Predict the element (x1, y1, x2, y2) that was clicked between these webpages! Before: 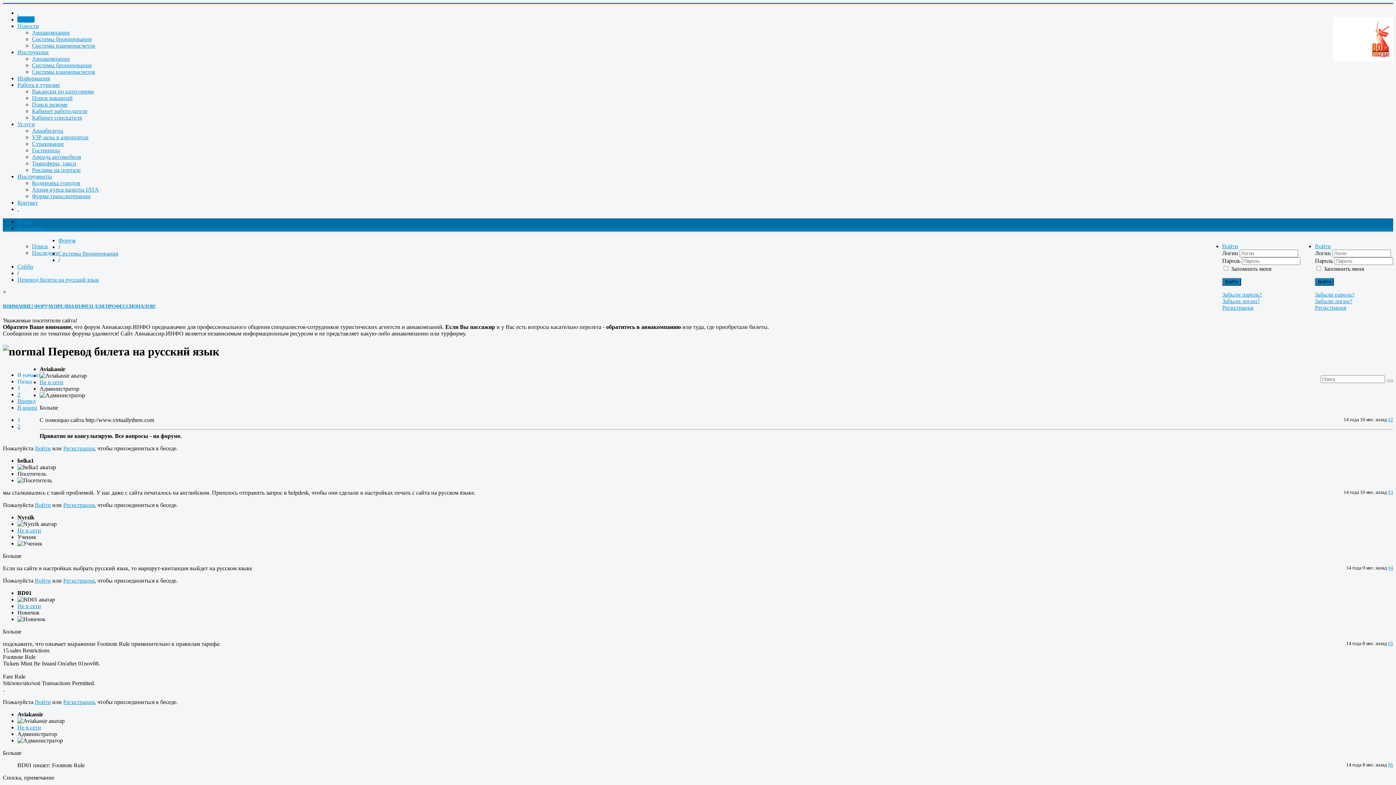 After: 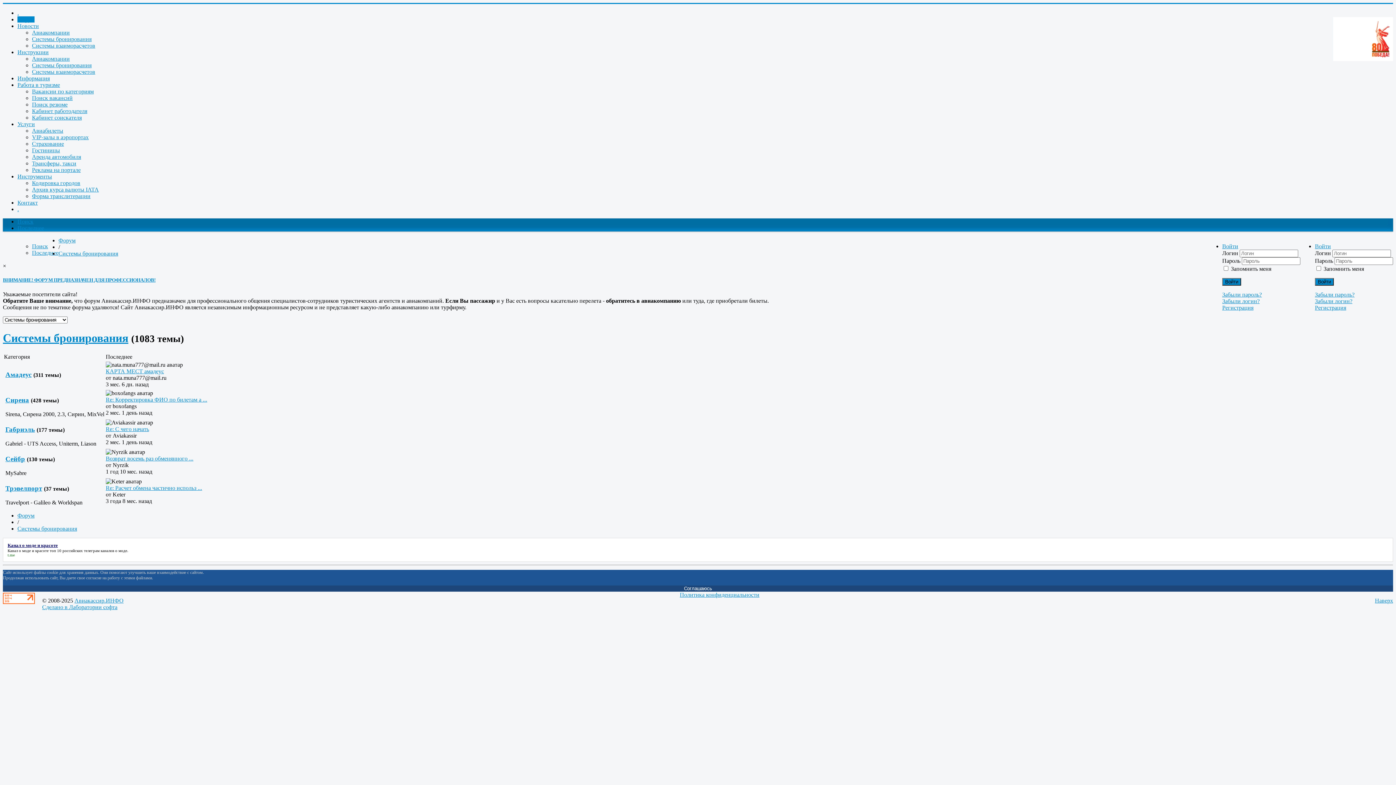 Action: label: Системы бронирования bbox: (58, 250, 118, 256)